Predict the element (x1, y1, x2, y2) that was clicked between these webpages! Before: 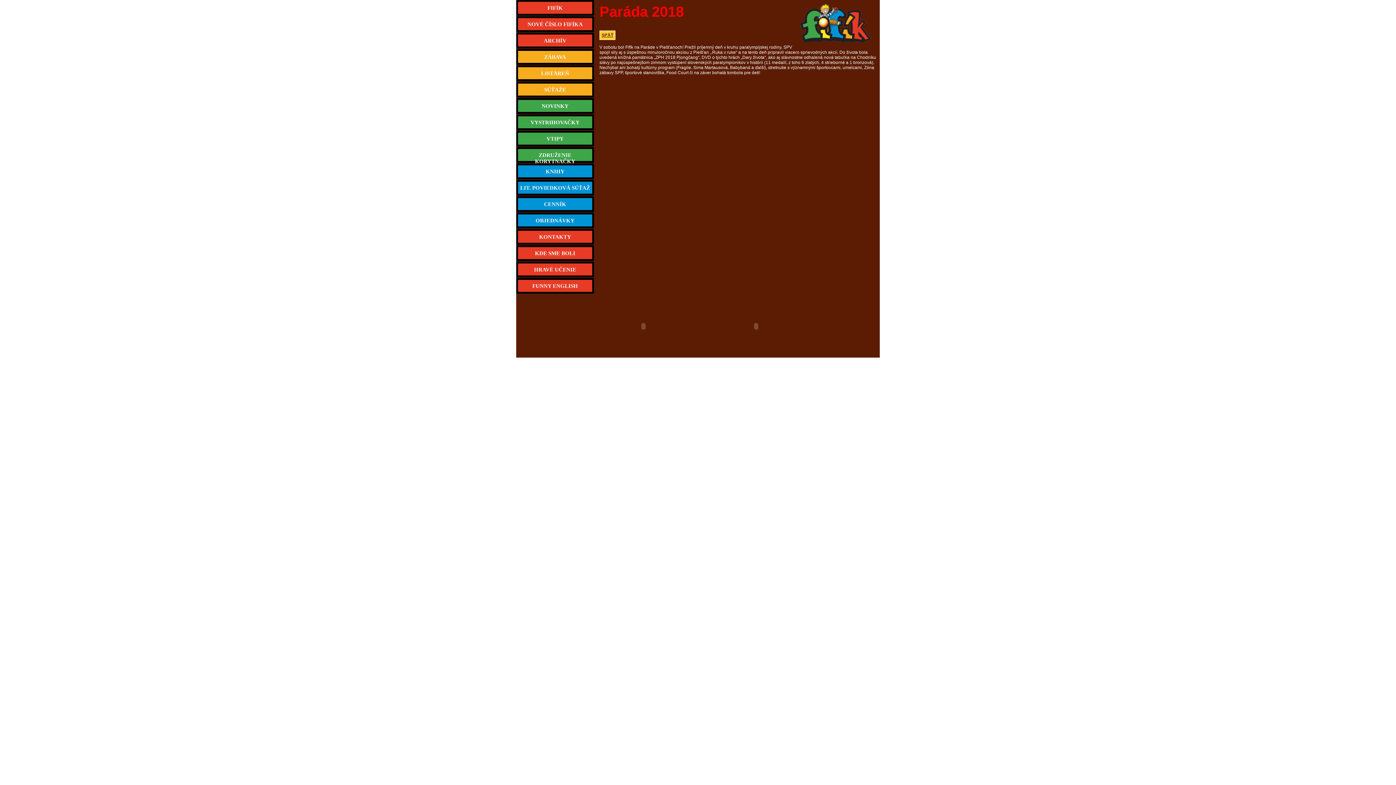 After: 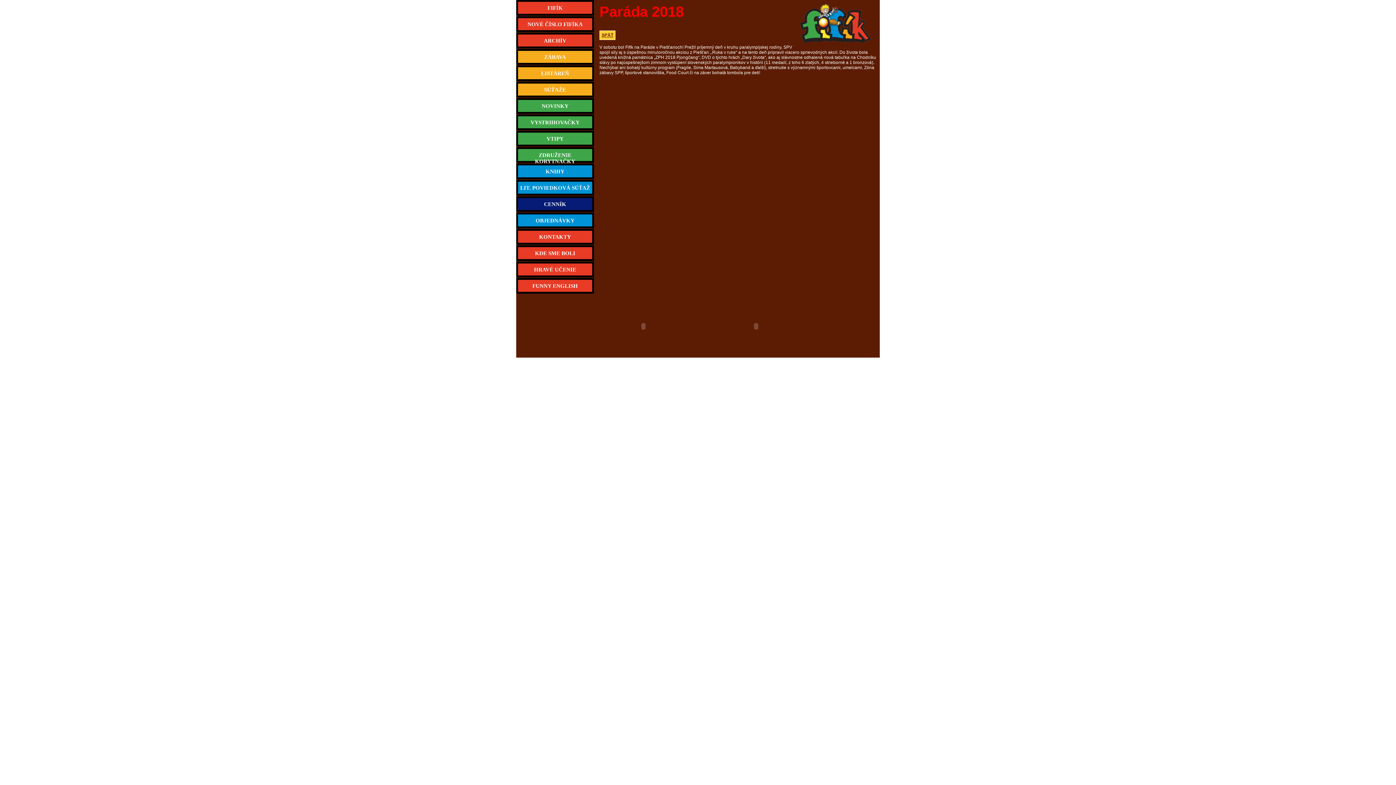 Action: label: CENNÍK bbox: (518, 198, 592, 210)